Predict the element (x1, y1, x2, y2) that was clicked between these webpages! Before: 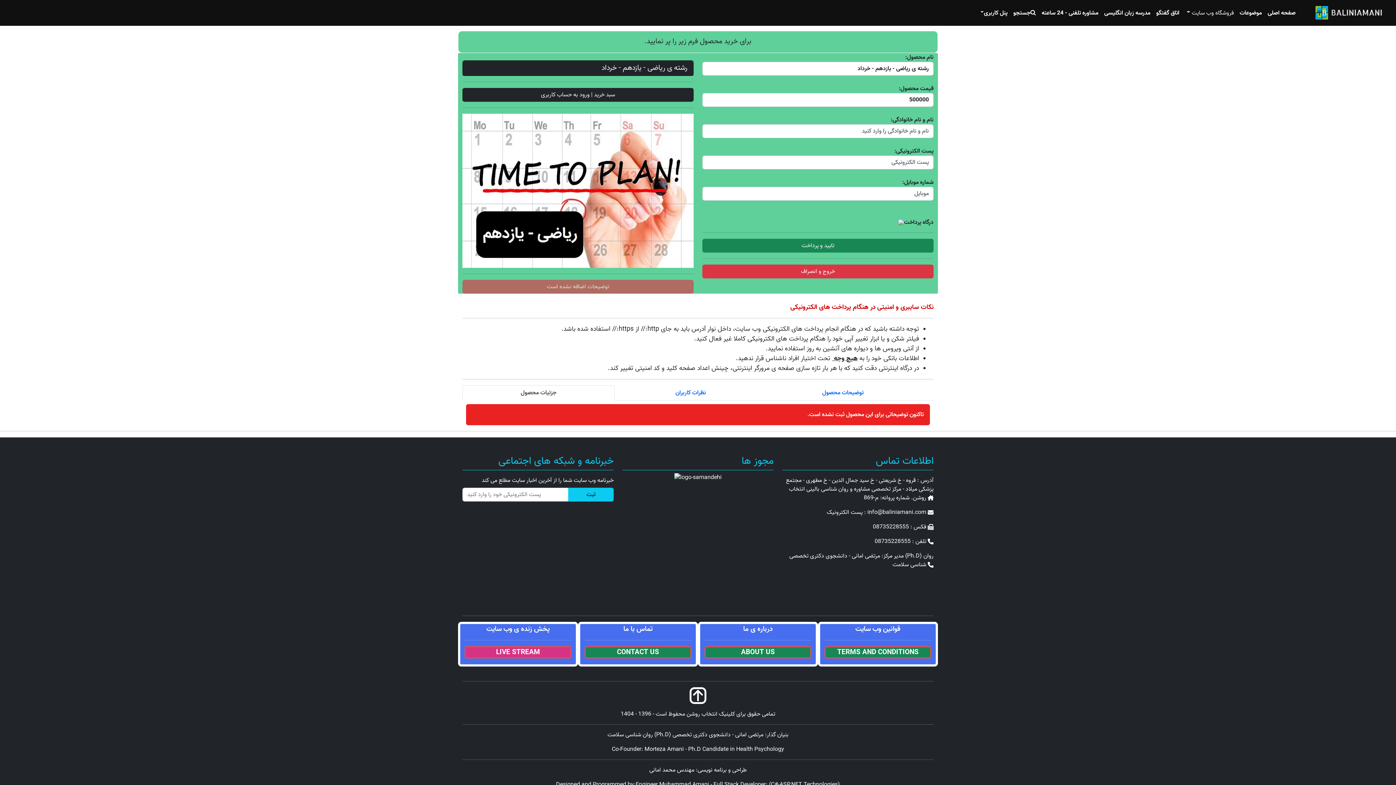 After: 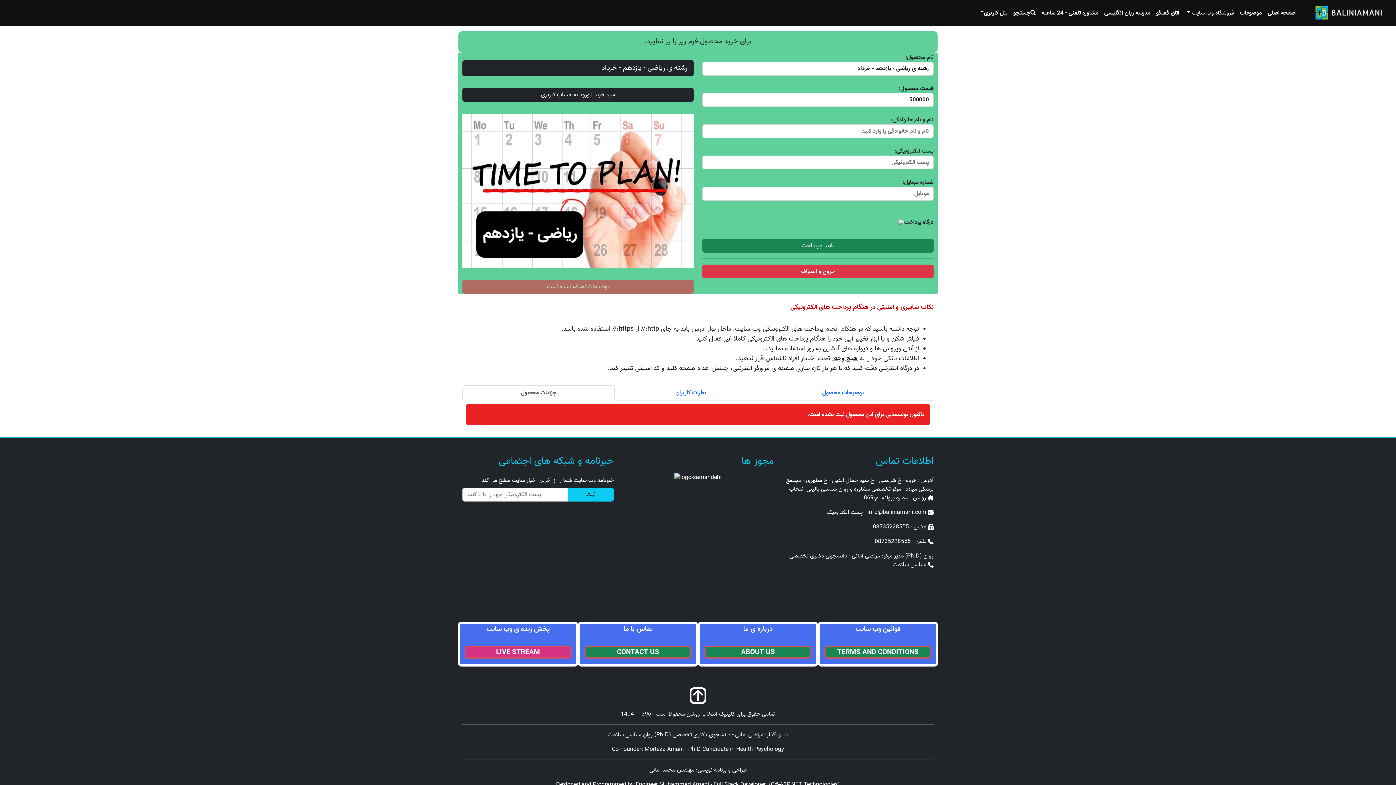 Action: bbox: (689, 691, 706, 700)